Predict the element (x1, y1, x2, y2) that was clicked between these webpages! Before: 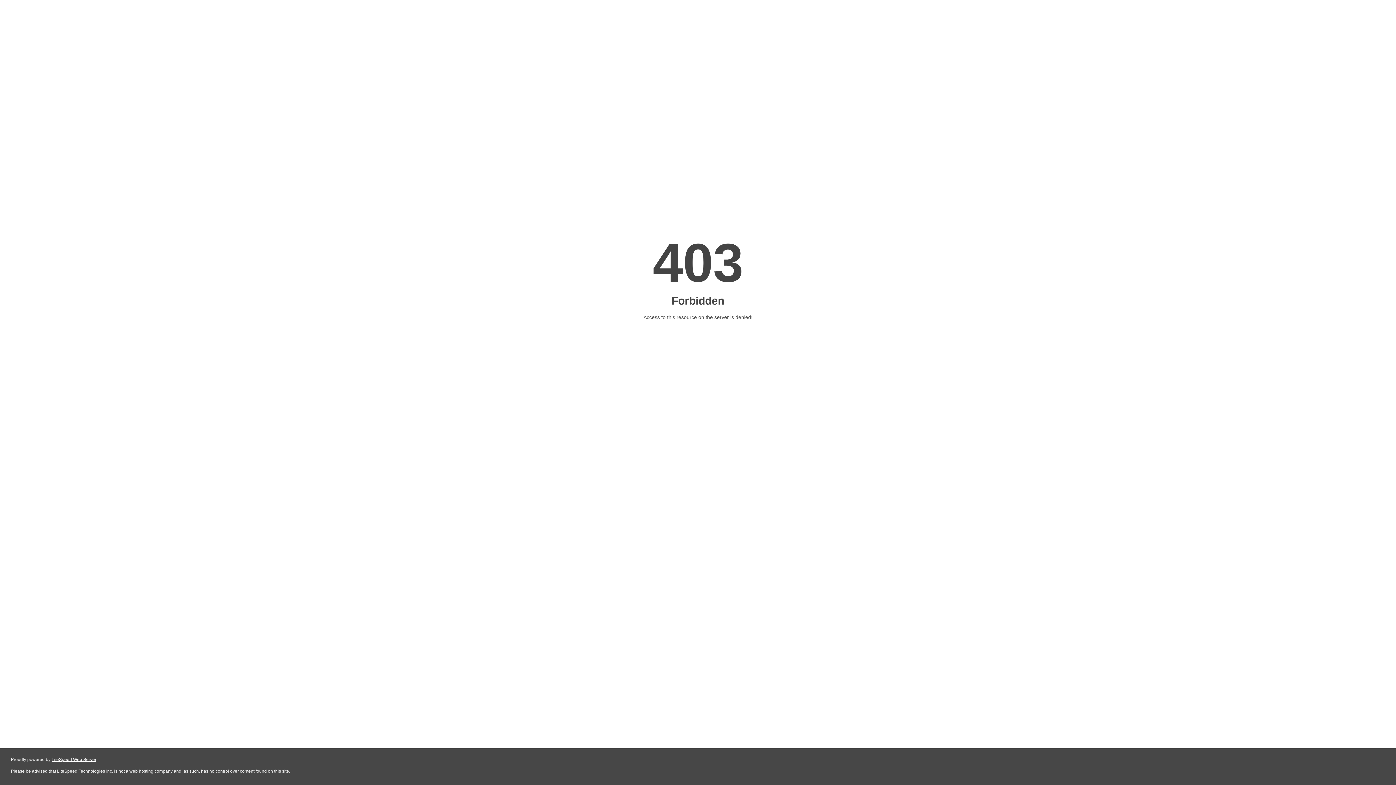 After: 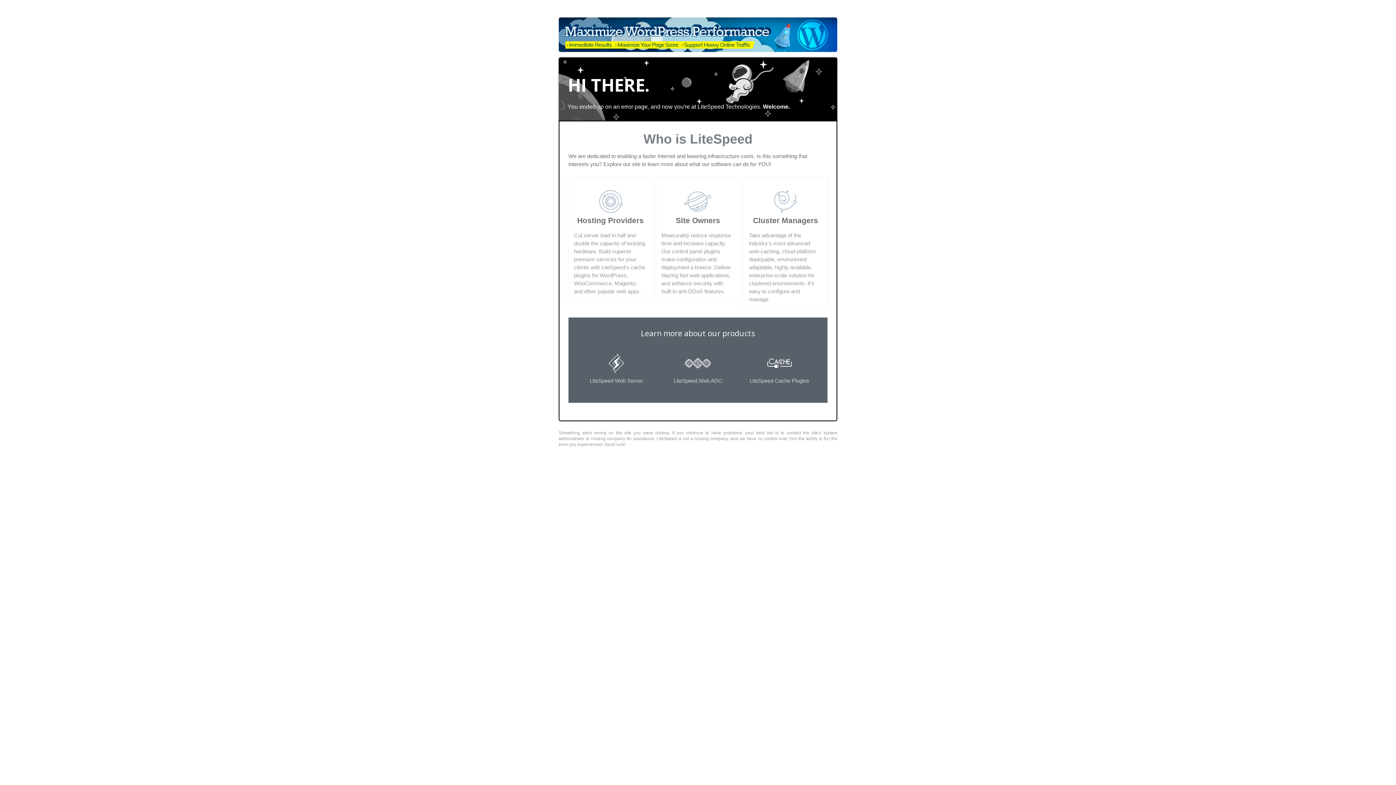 Action: label: LiteSpeed Web Server bbox: (51, 757, 96, 762)